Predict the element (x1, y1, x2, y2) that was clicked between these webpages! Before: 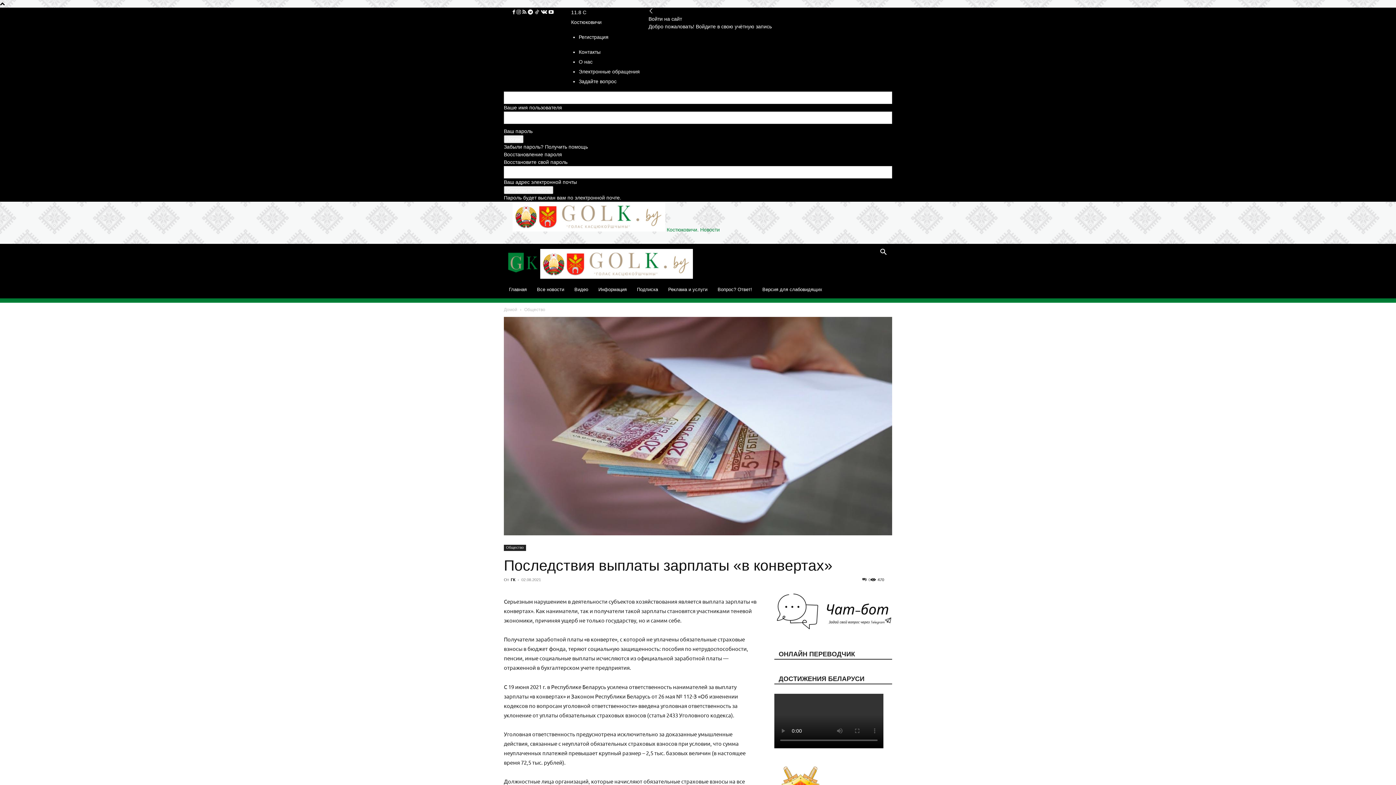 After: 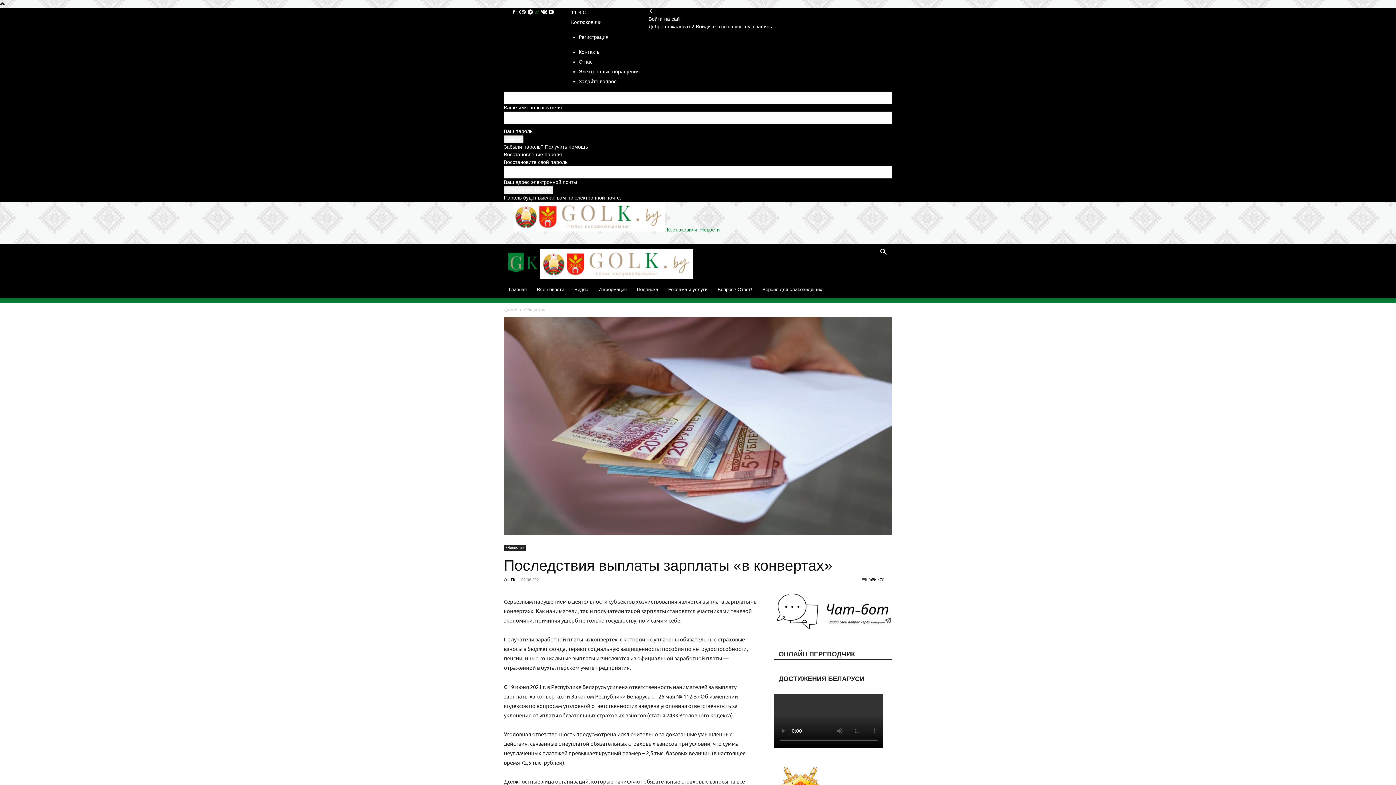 Action: label:   bbox: (534, 9, 541, 15)